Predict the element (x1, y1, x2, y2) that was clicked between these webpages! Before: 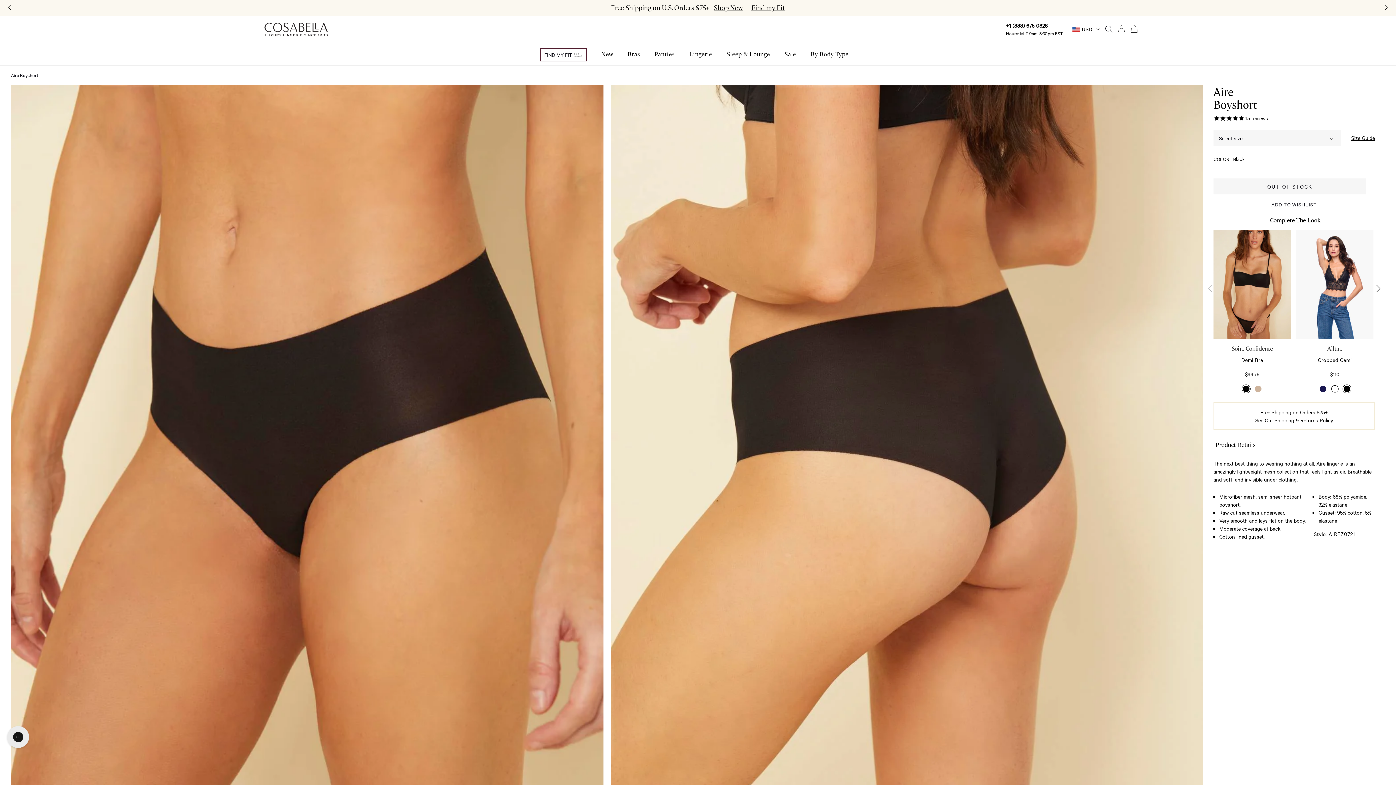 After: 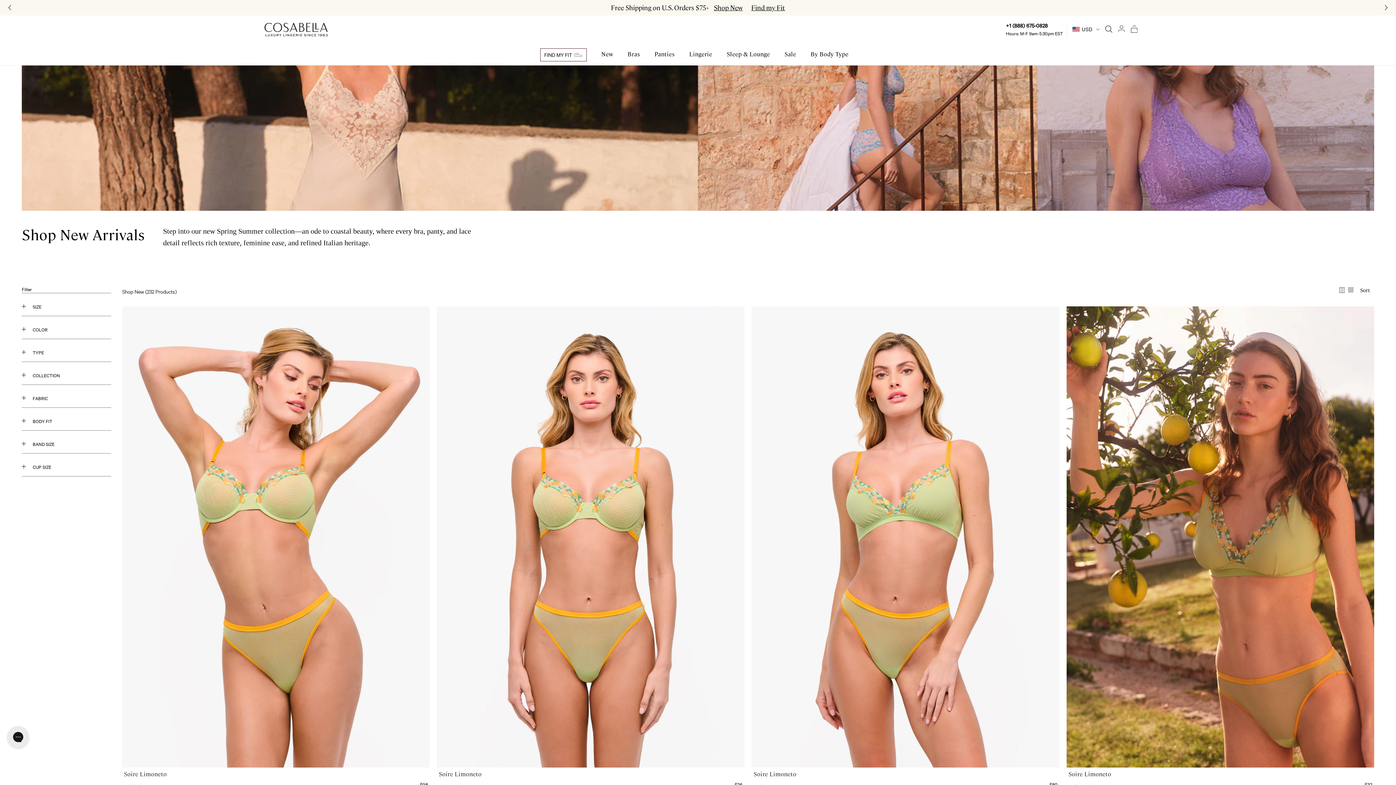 Action: label: Shop New Collection bbox: (714, 4, 743, 10)